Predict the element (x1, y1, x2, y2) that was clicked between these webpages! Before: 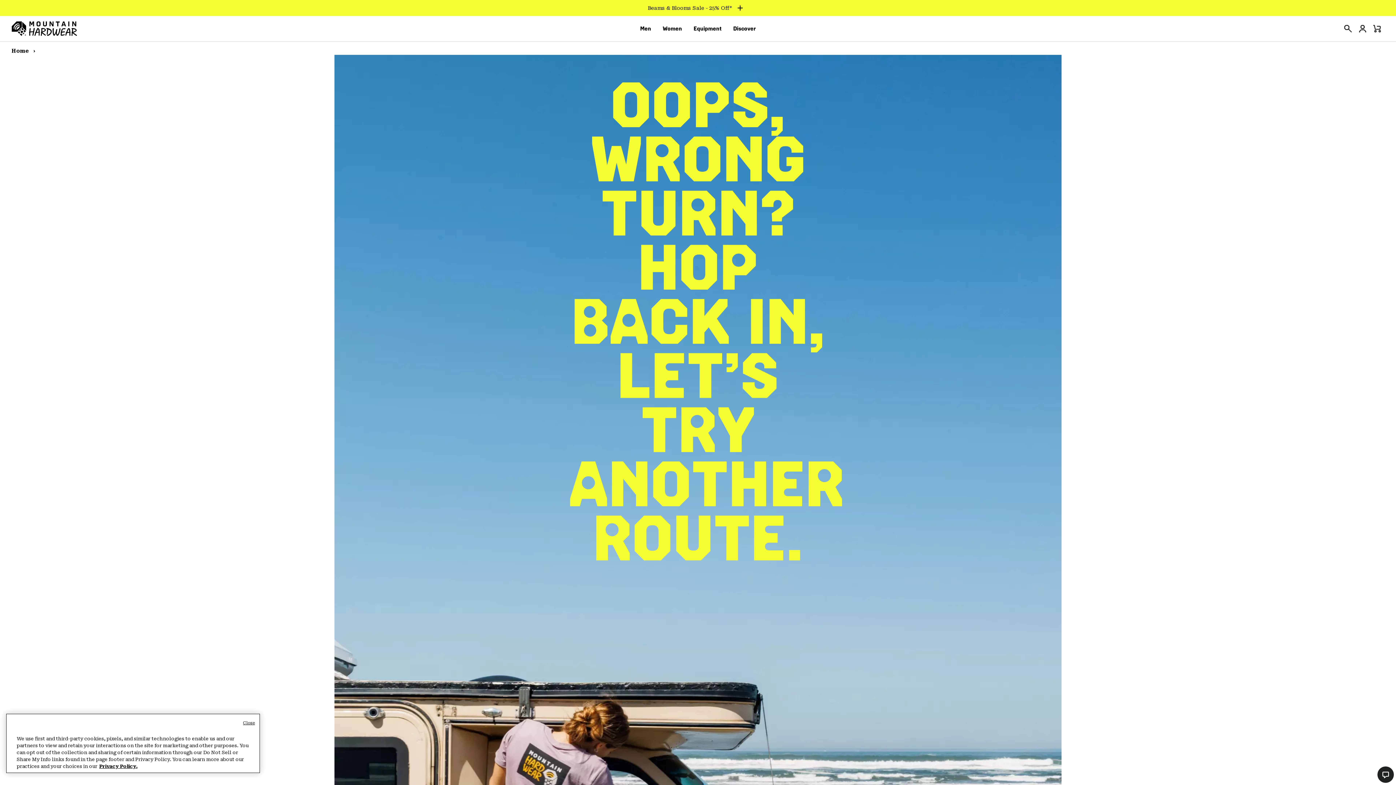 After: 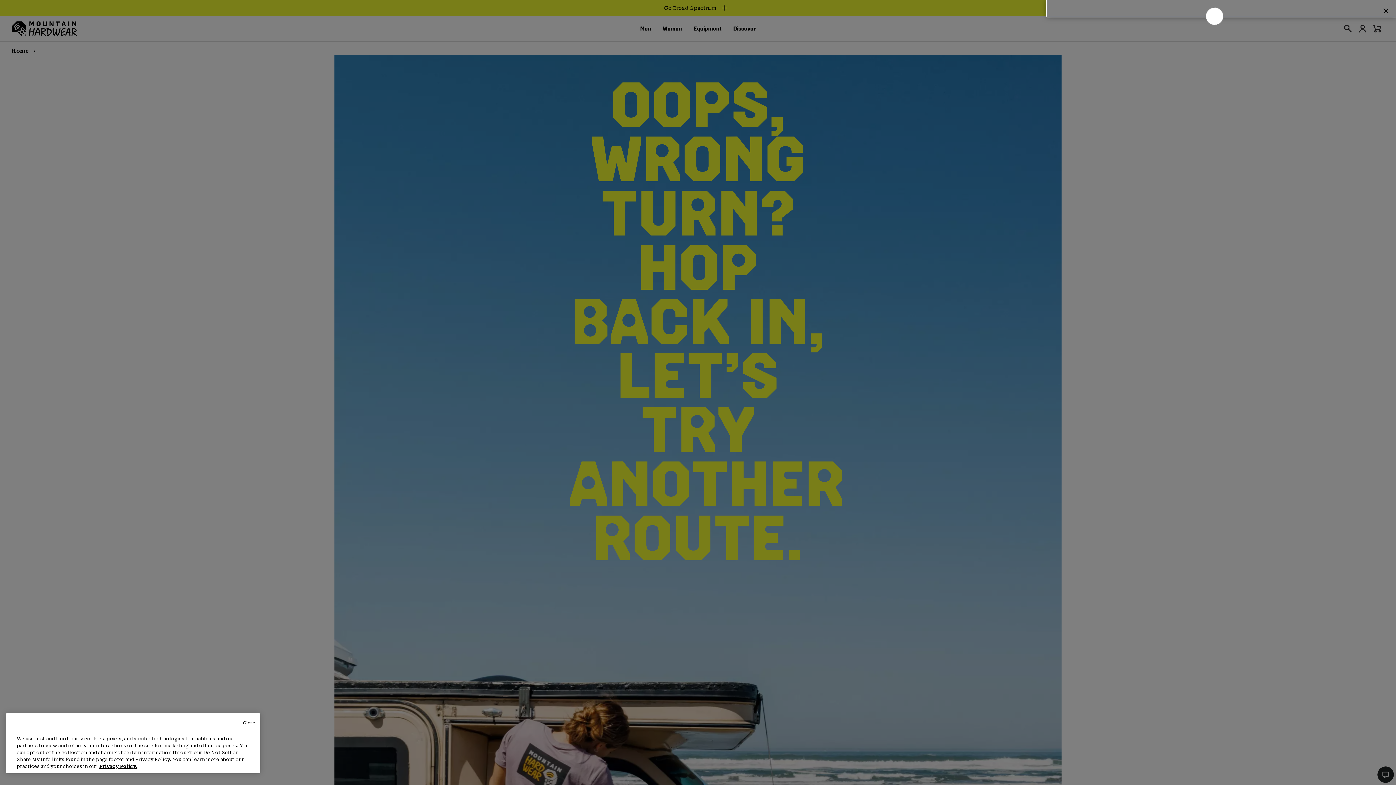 Action: label: Mini Cart bbox: (1370, 21, 1384, 36)